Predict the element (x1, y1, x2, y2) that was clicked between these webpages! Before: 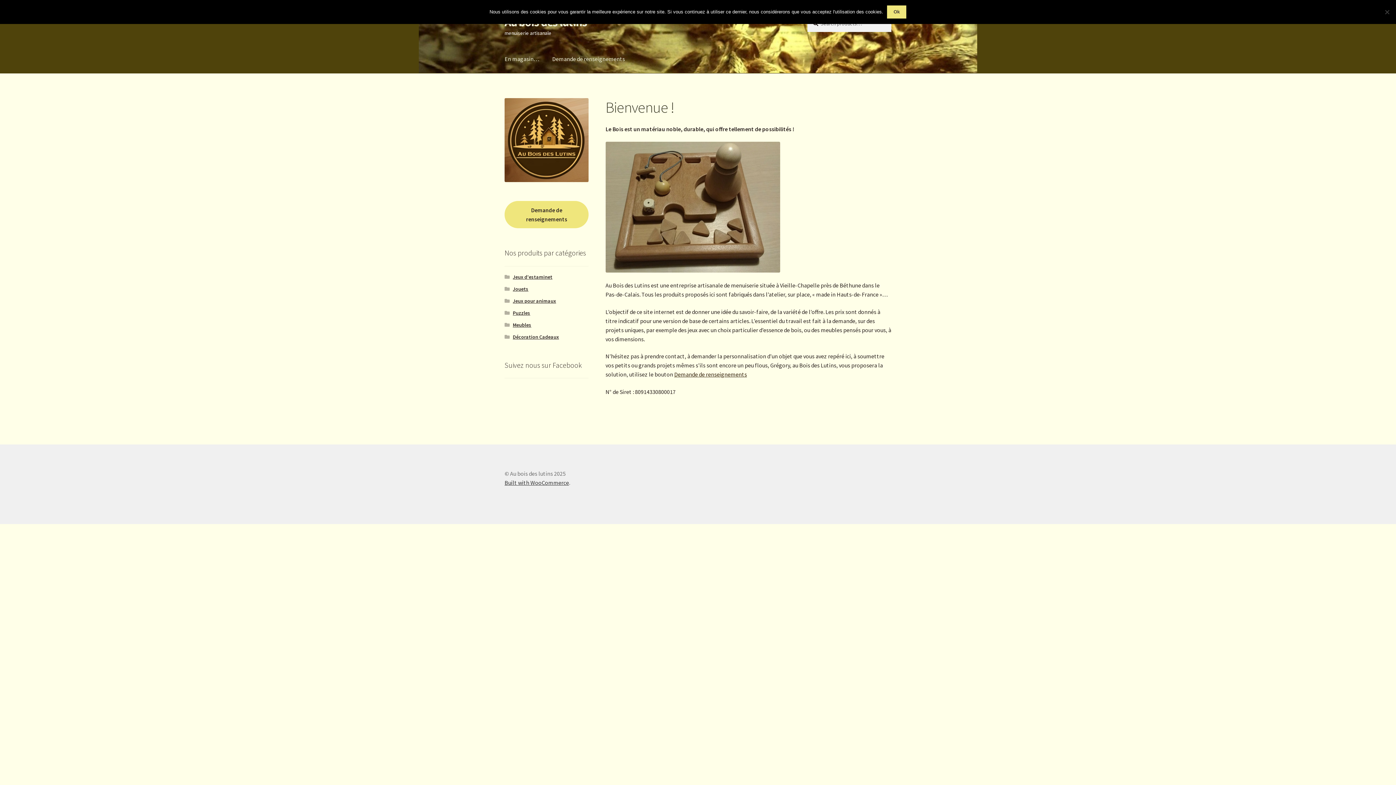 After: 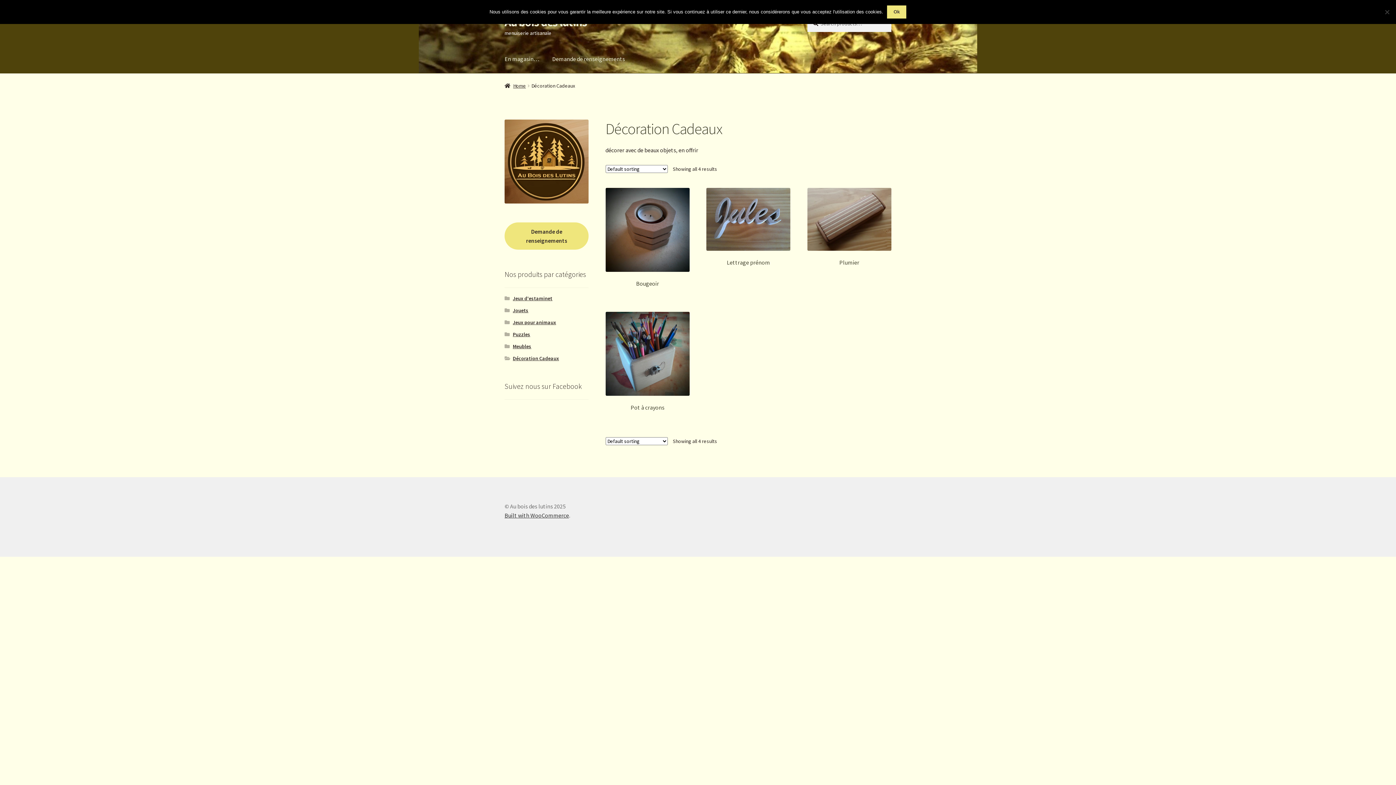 Action: label: Décoration Cadeaux bbox: (512, 333, 559, 340)